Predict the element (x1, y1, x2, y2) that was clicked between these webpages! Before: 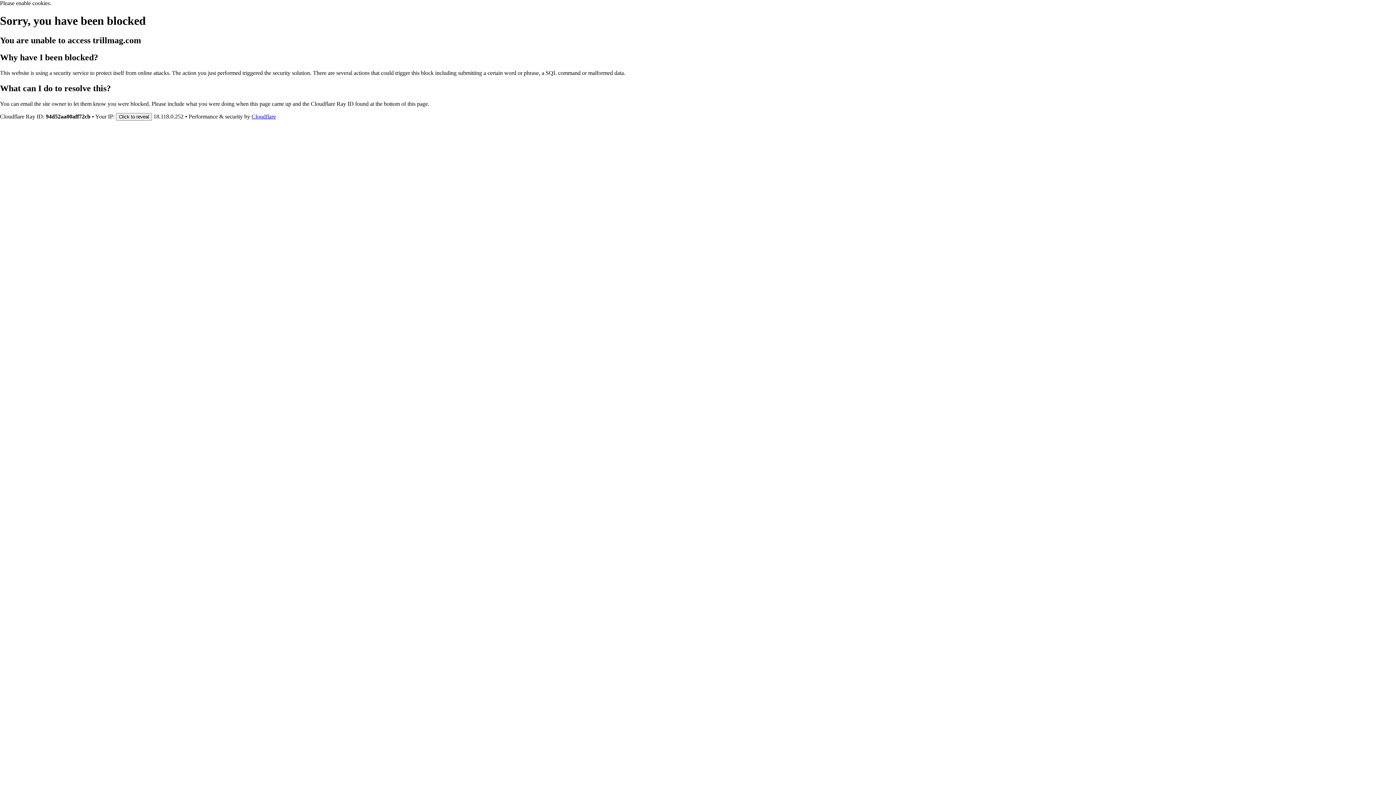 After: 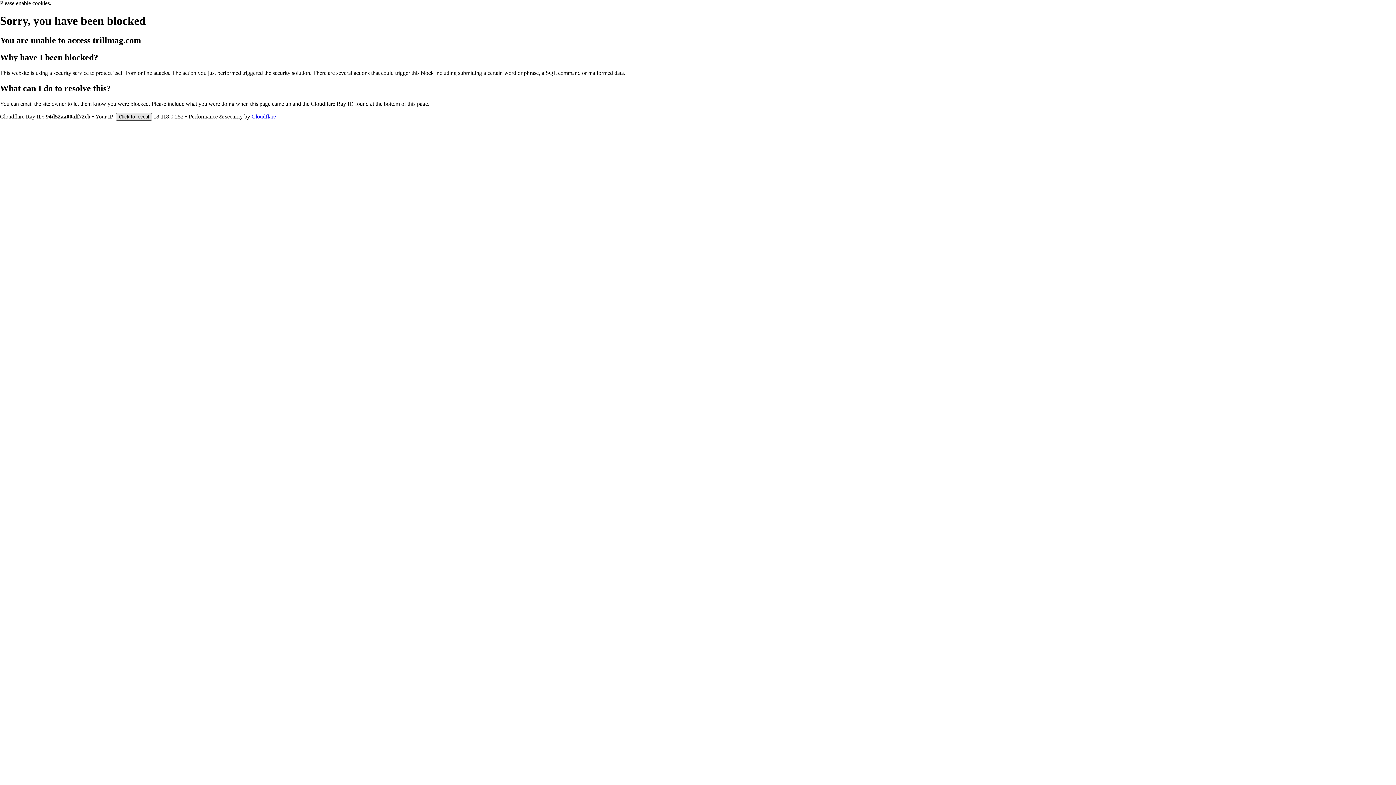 Action: bbox: (116, 112, 152, 120) label: Click to reveal